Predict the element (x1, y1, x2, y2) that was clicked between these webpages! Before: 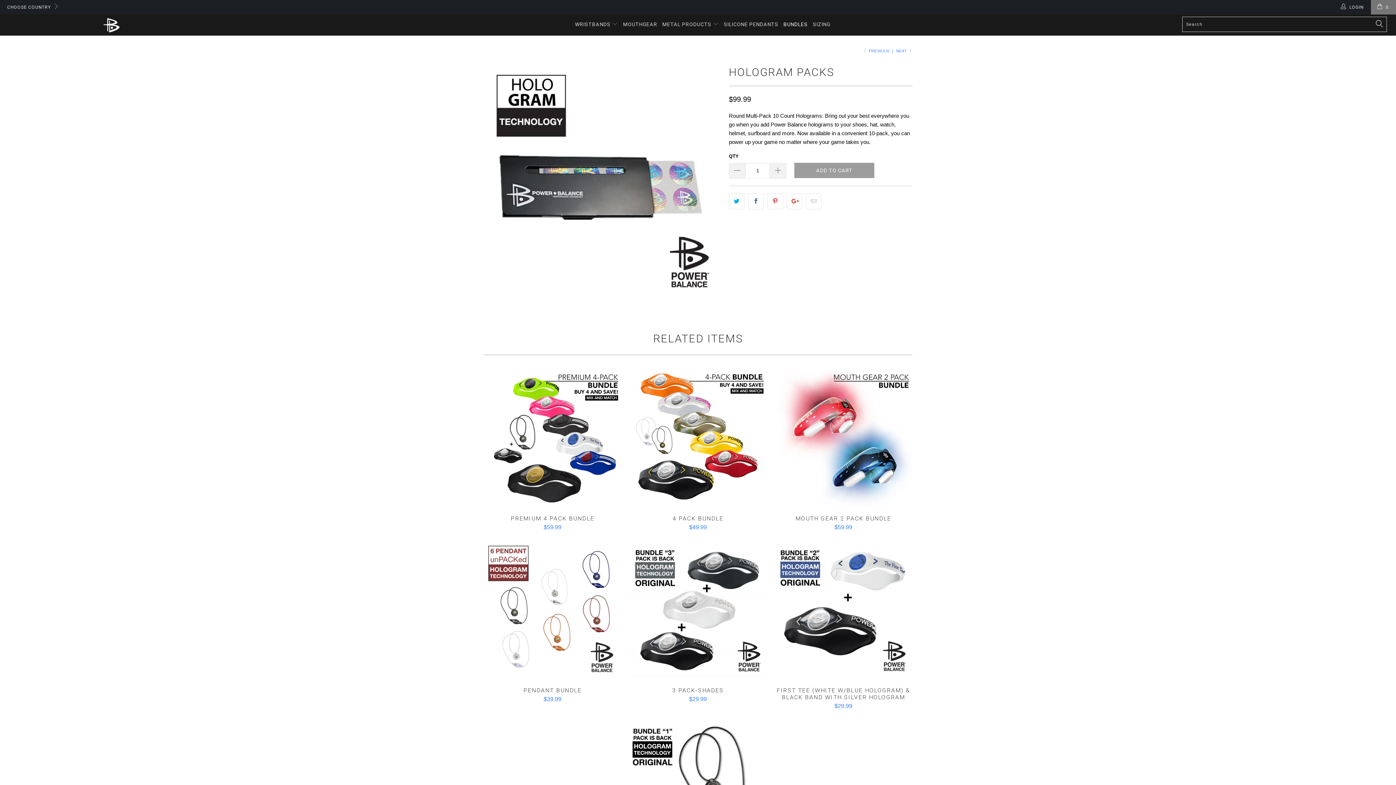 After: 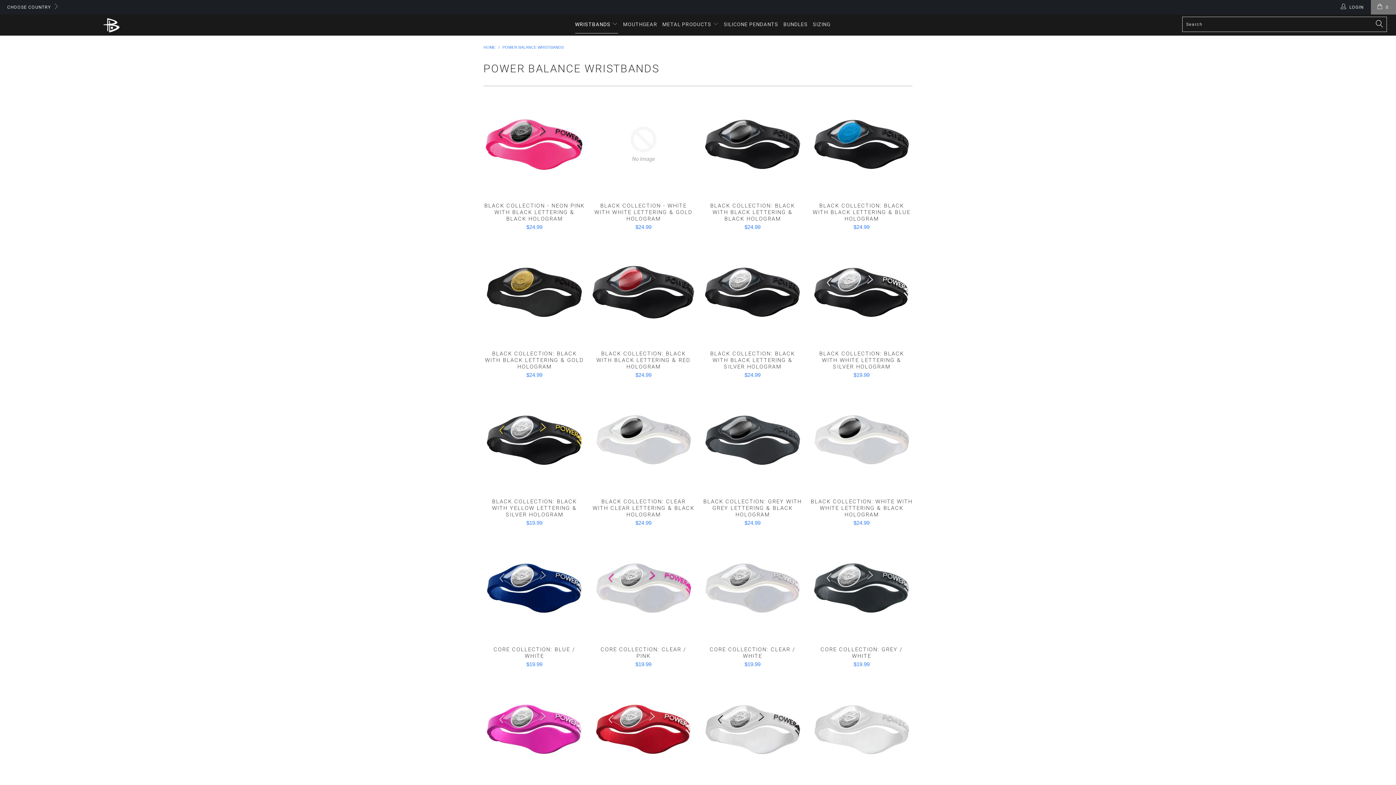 Action: label: WRISTBANDS  bbox: (575, 15, 618, 33)